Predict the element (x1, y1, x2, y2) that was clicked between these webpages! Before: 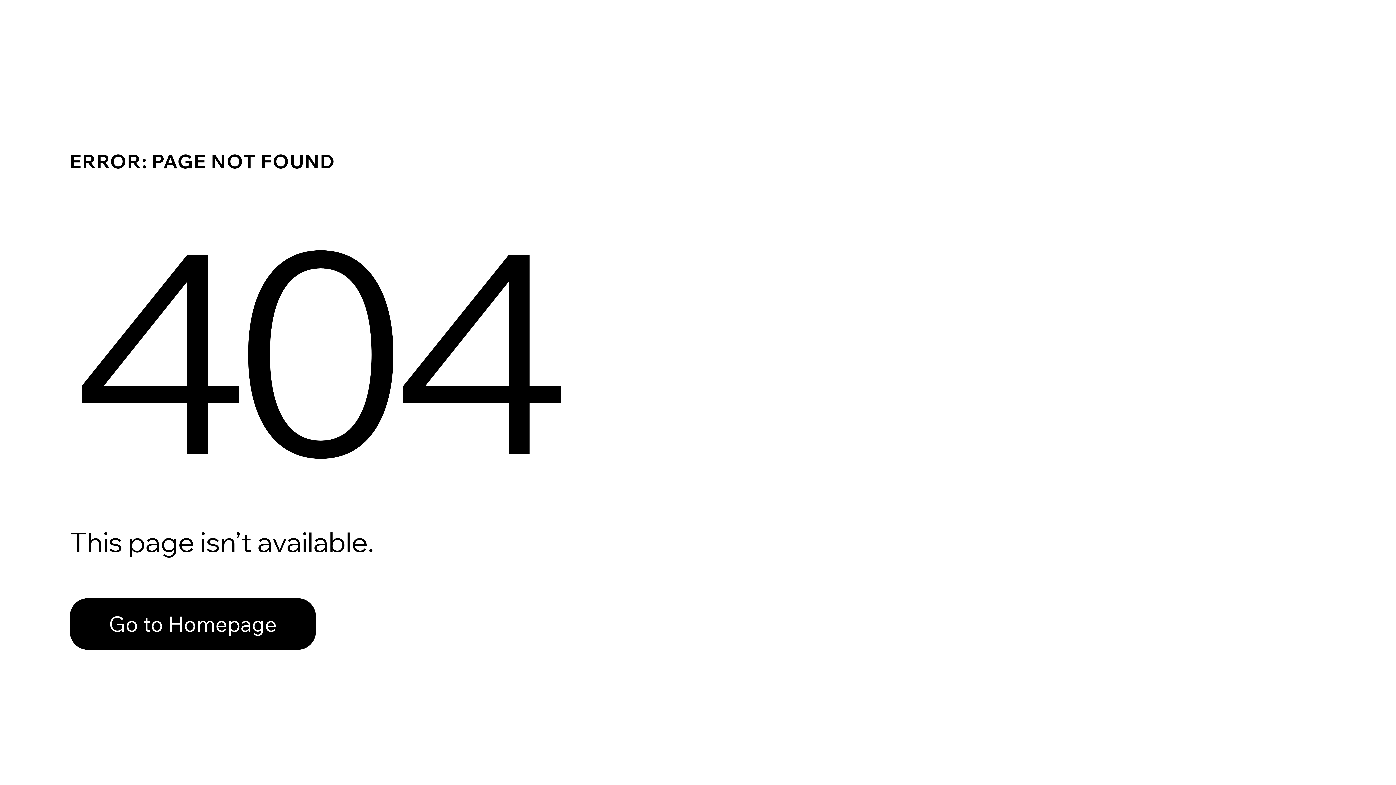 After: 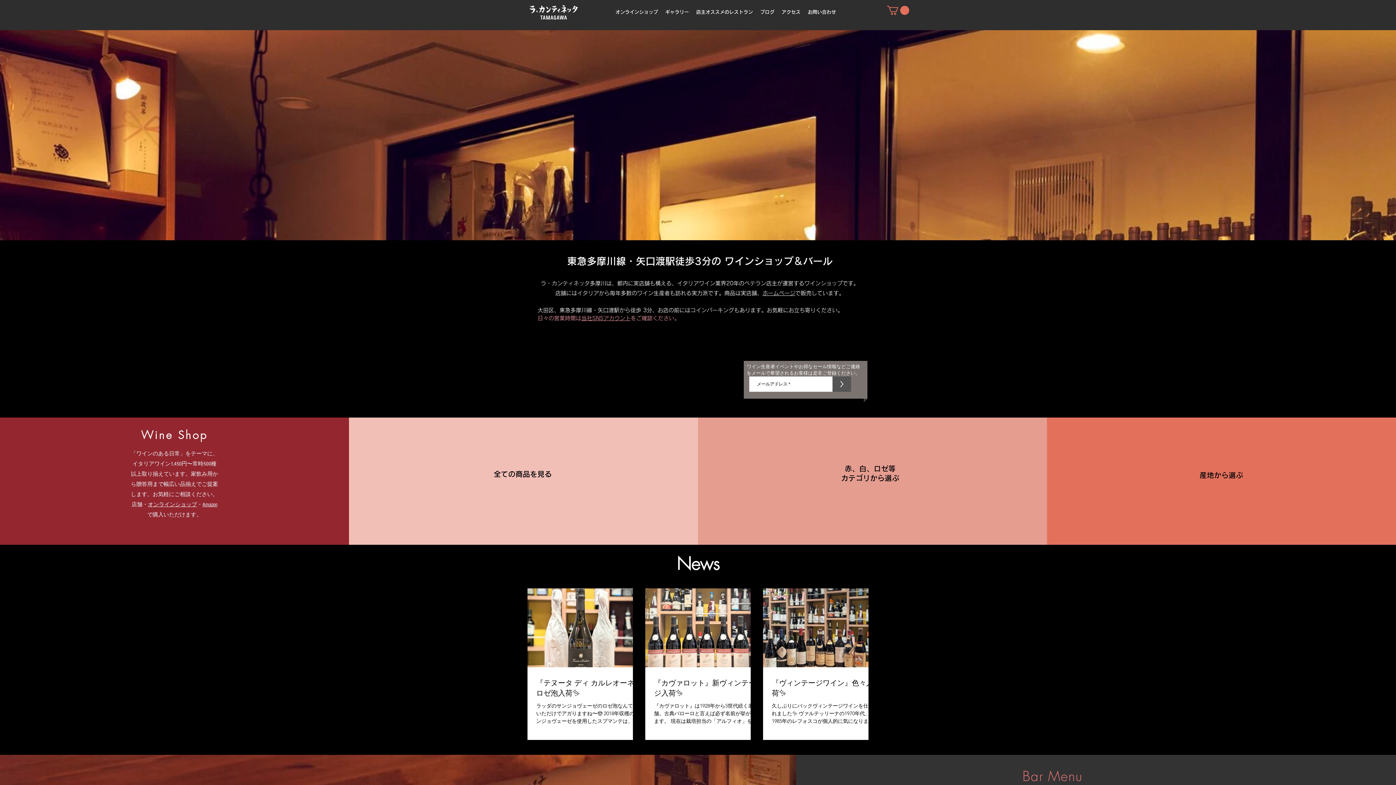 Action: label: Go to Homepage bbox: (69, 582, 768, 659)